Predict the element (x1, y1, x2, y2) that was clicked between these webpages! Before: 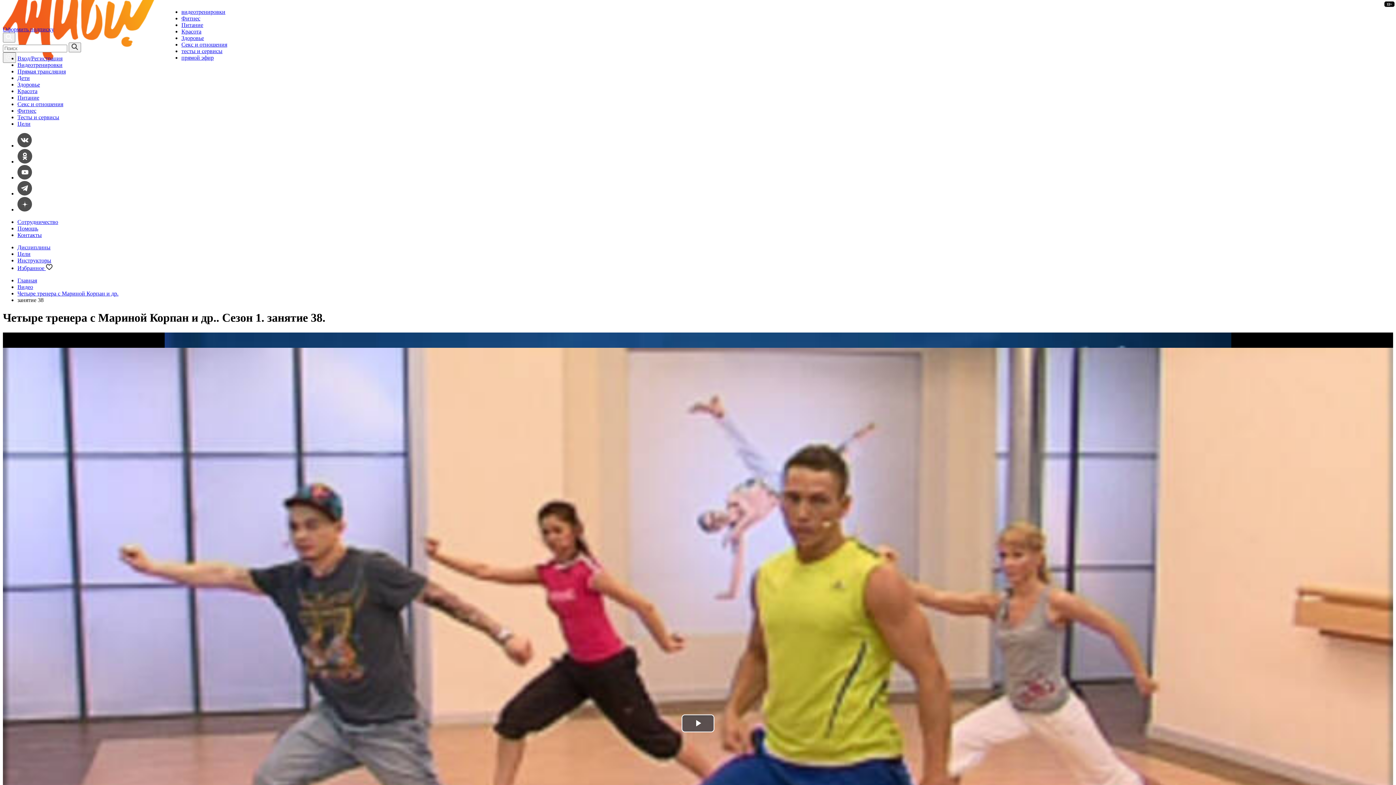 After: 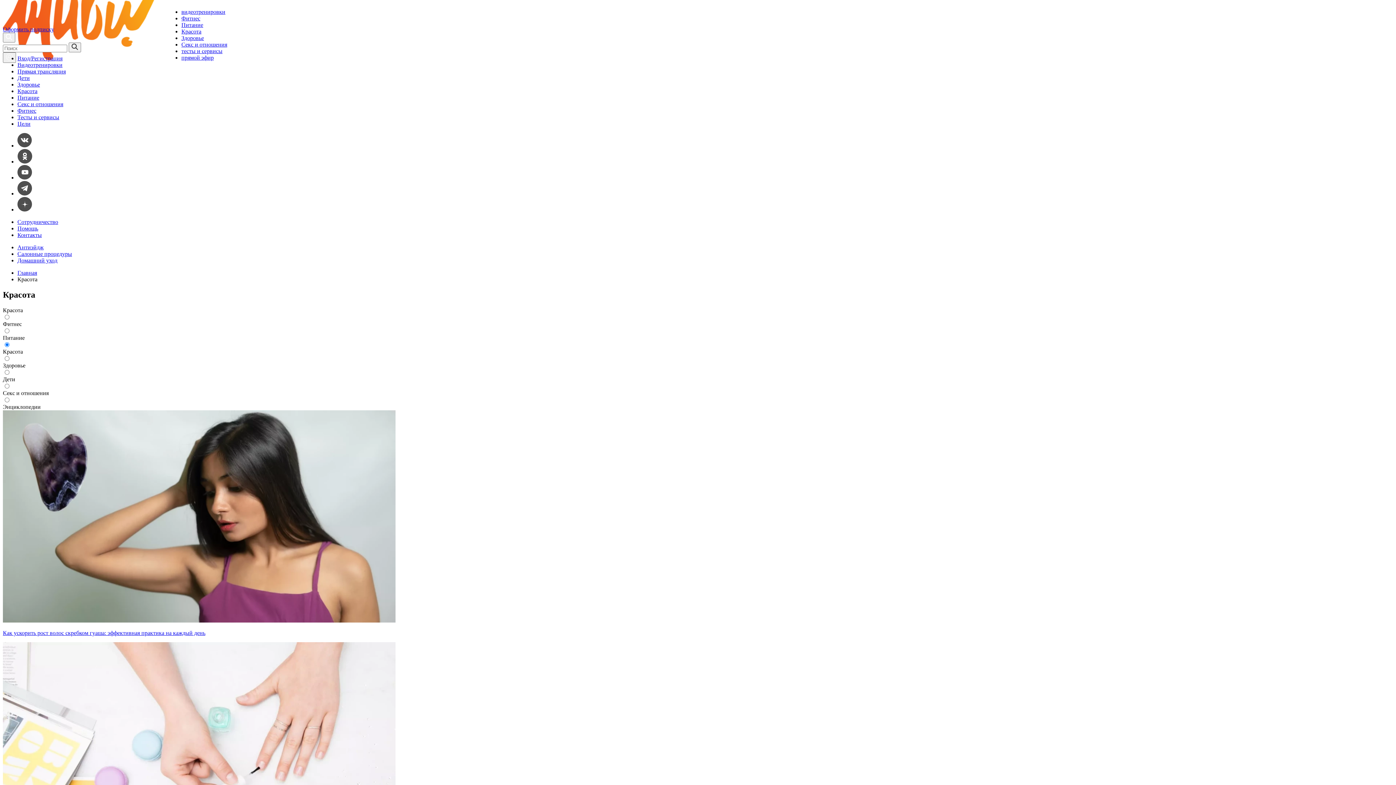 Action: bbox: (181, 28, 201, 34) label: Красота